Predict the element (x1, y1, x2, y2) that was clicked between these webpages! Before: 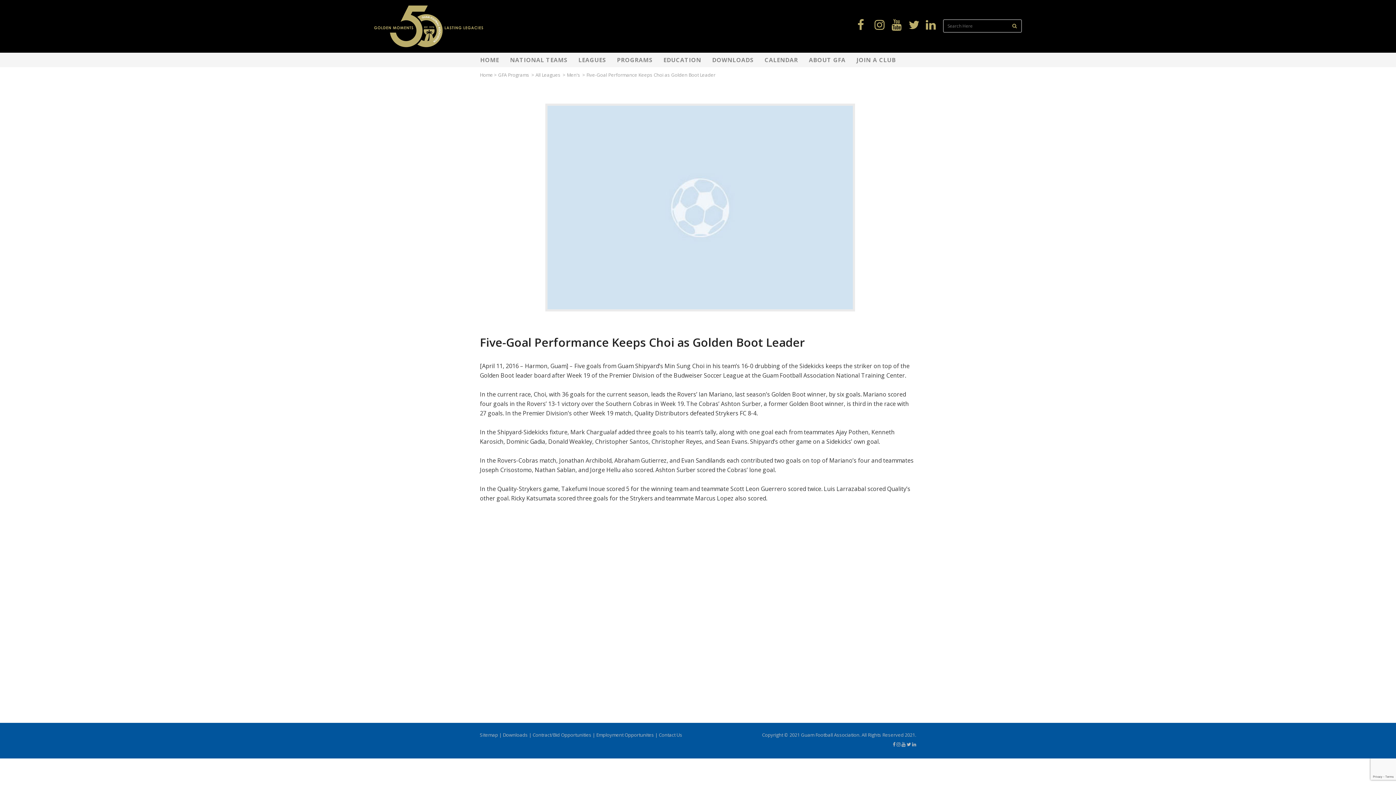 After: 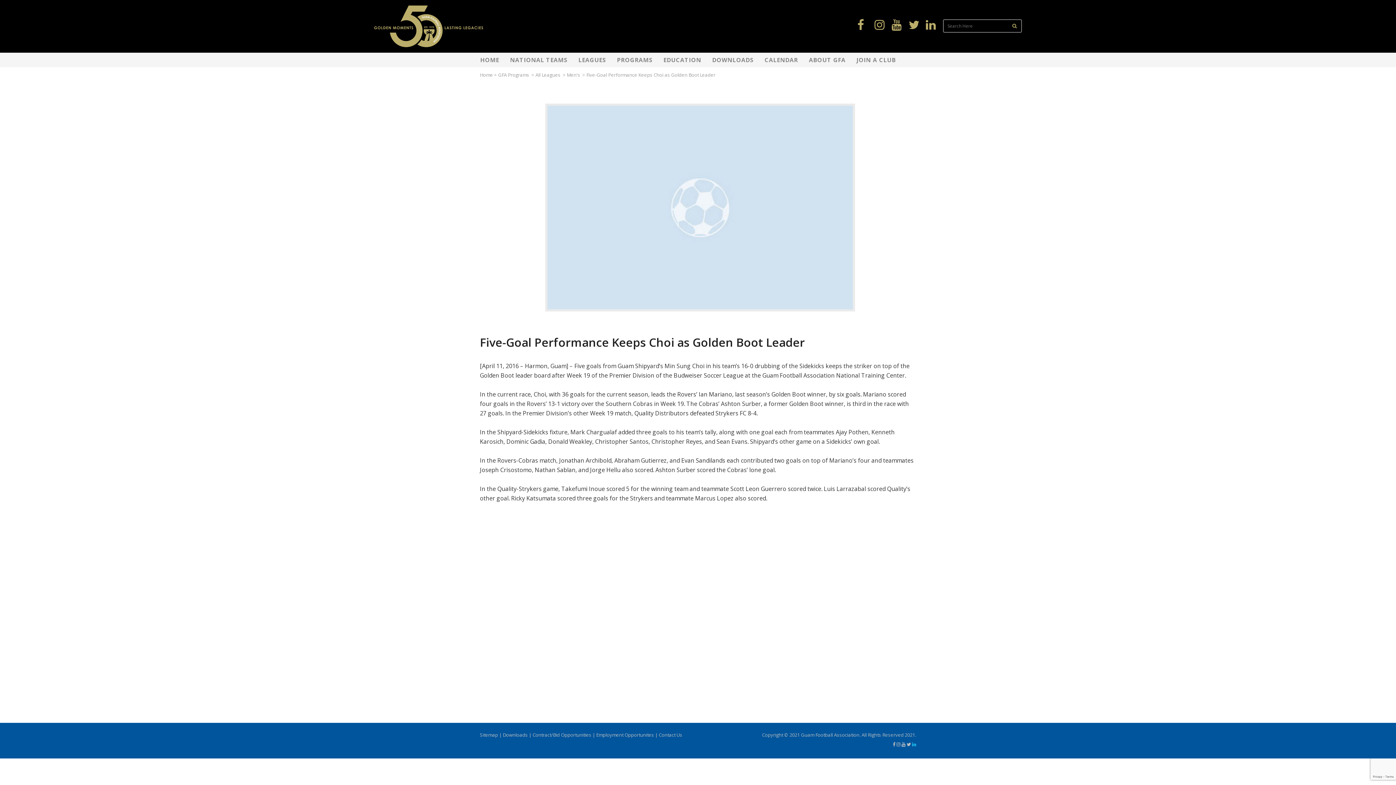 Action: bbox: (912, 741, 916, 748)